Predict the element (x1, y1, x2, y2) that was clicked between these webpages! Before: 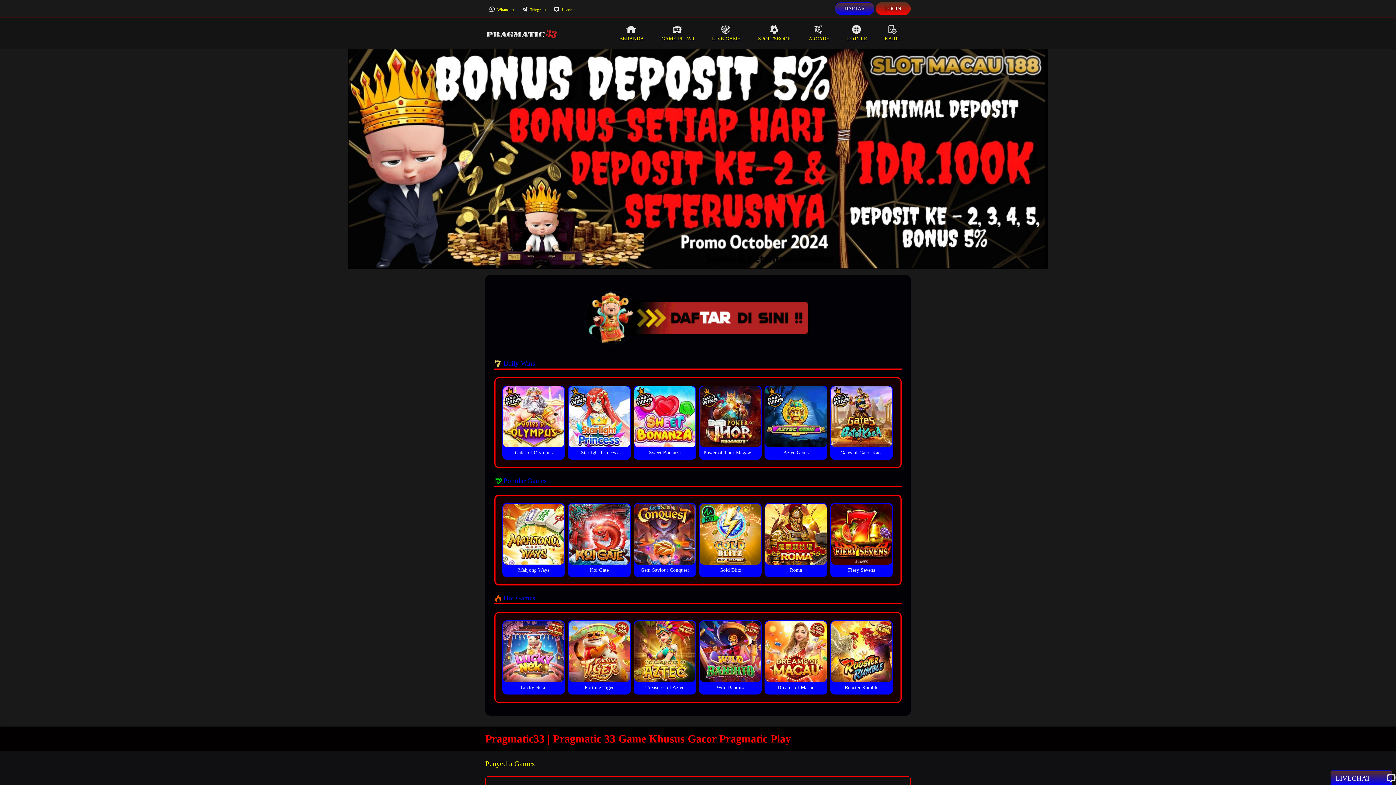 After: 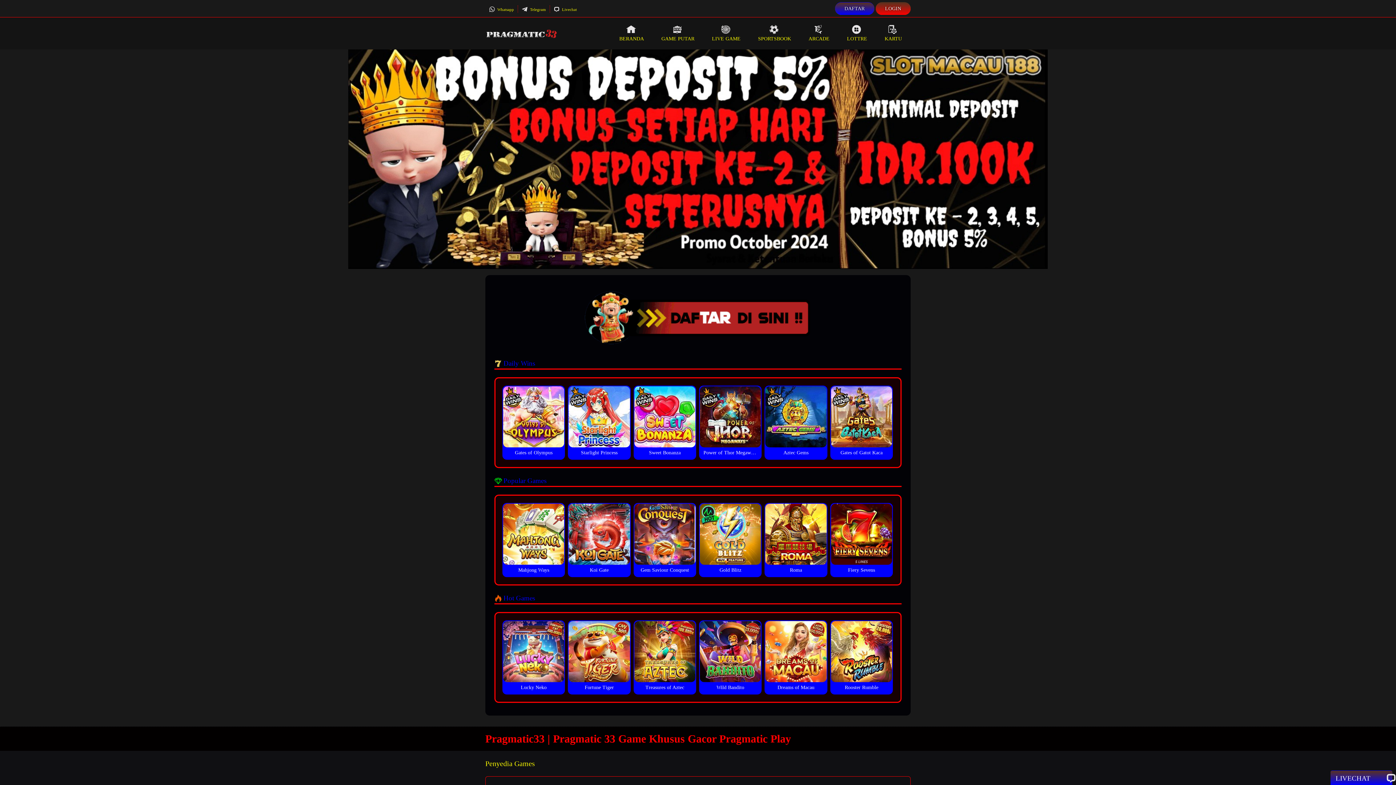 Action: label: SPORTSBOOK bbox: (749, 17, 800, 49)